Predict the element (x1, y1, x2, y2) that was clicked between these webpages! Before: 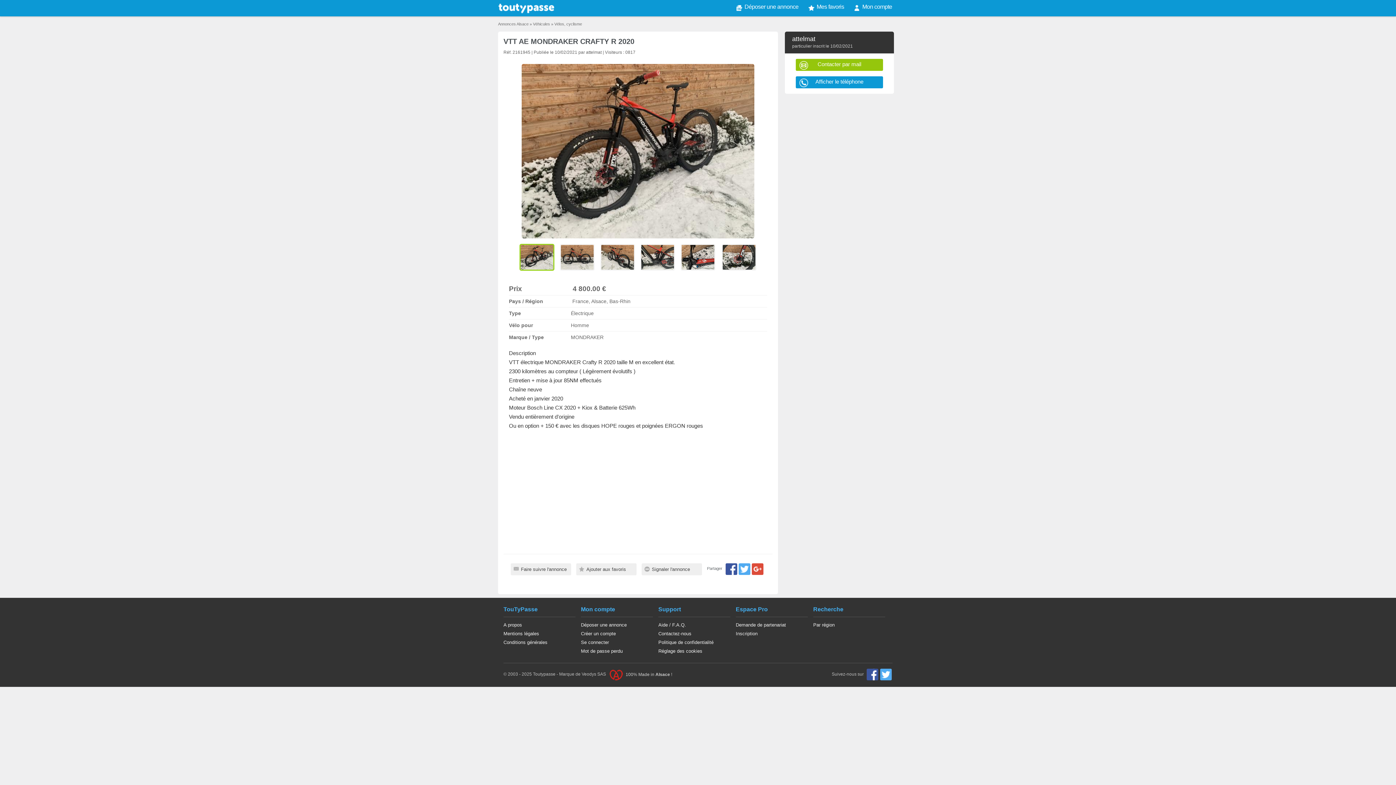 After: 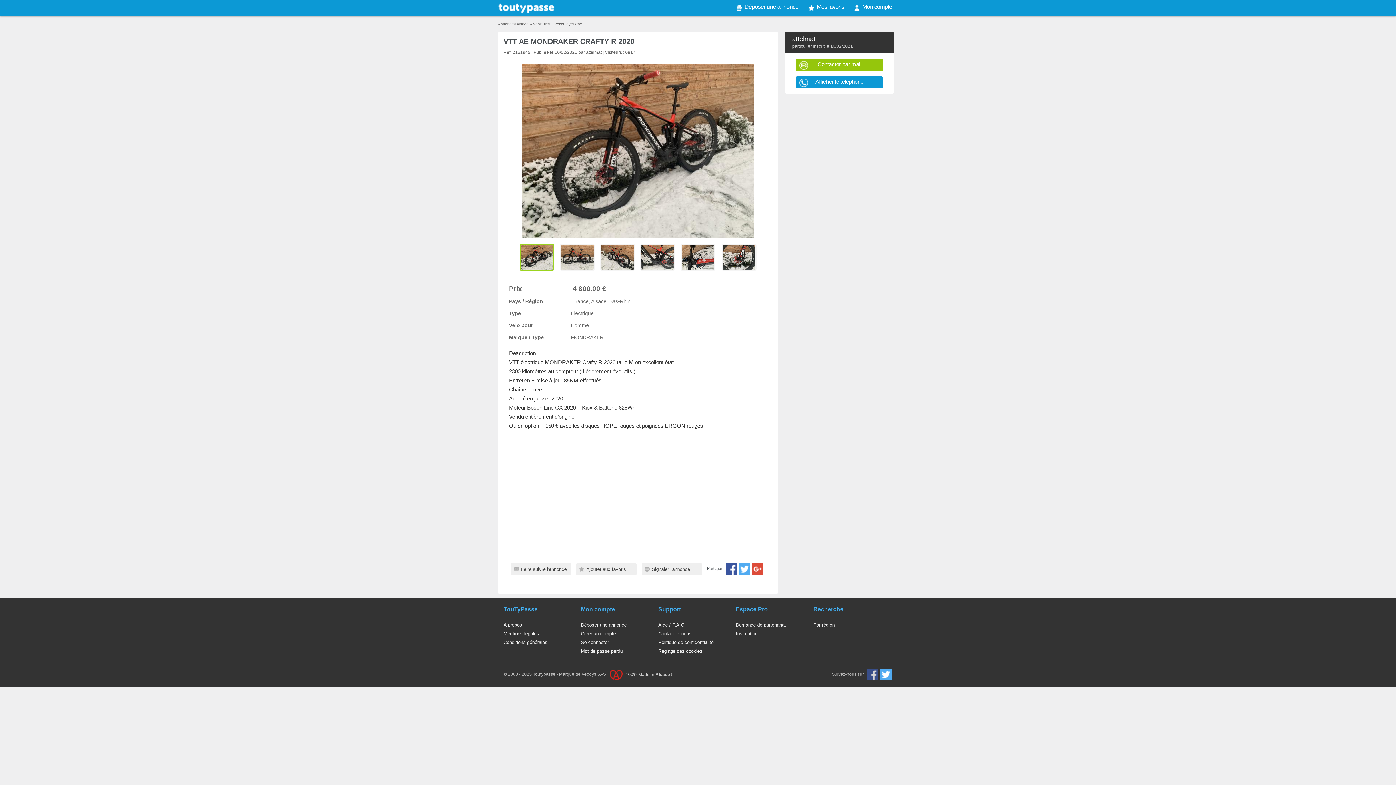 Action: bbox: (866, 668, 878, 680)